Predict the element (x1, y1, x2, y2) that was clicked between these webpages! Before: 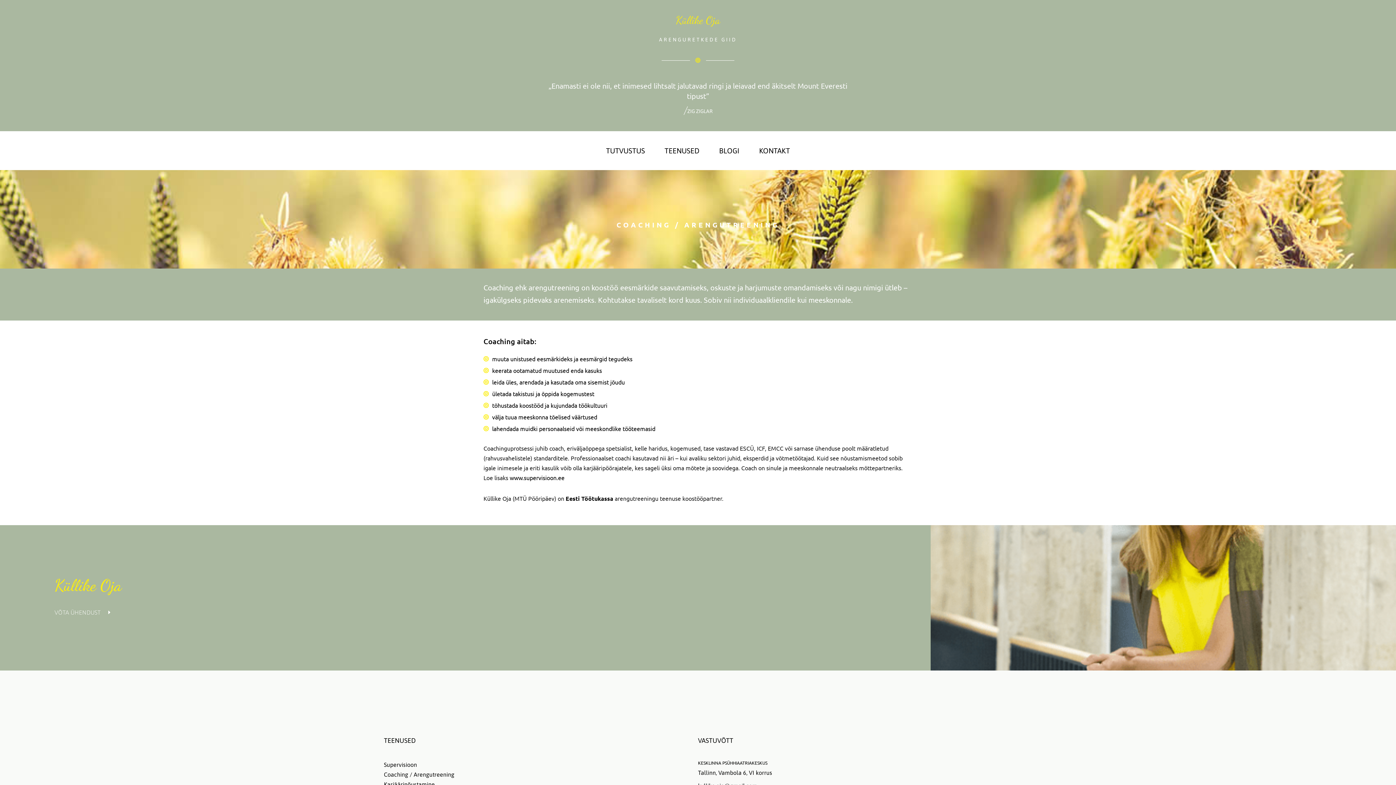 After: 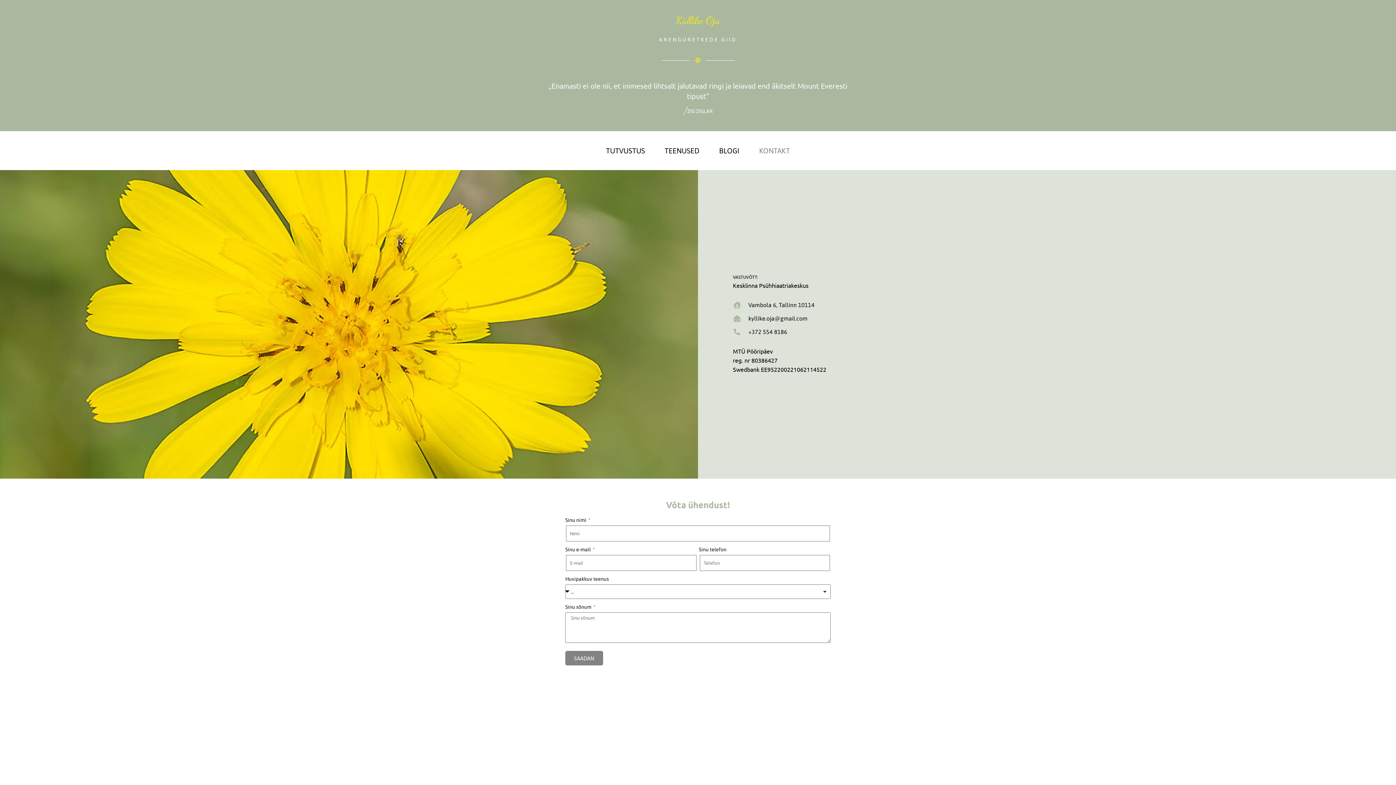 Action: bbox: (106, 609, 112, 615)